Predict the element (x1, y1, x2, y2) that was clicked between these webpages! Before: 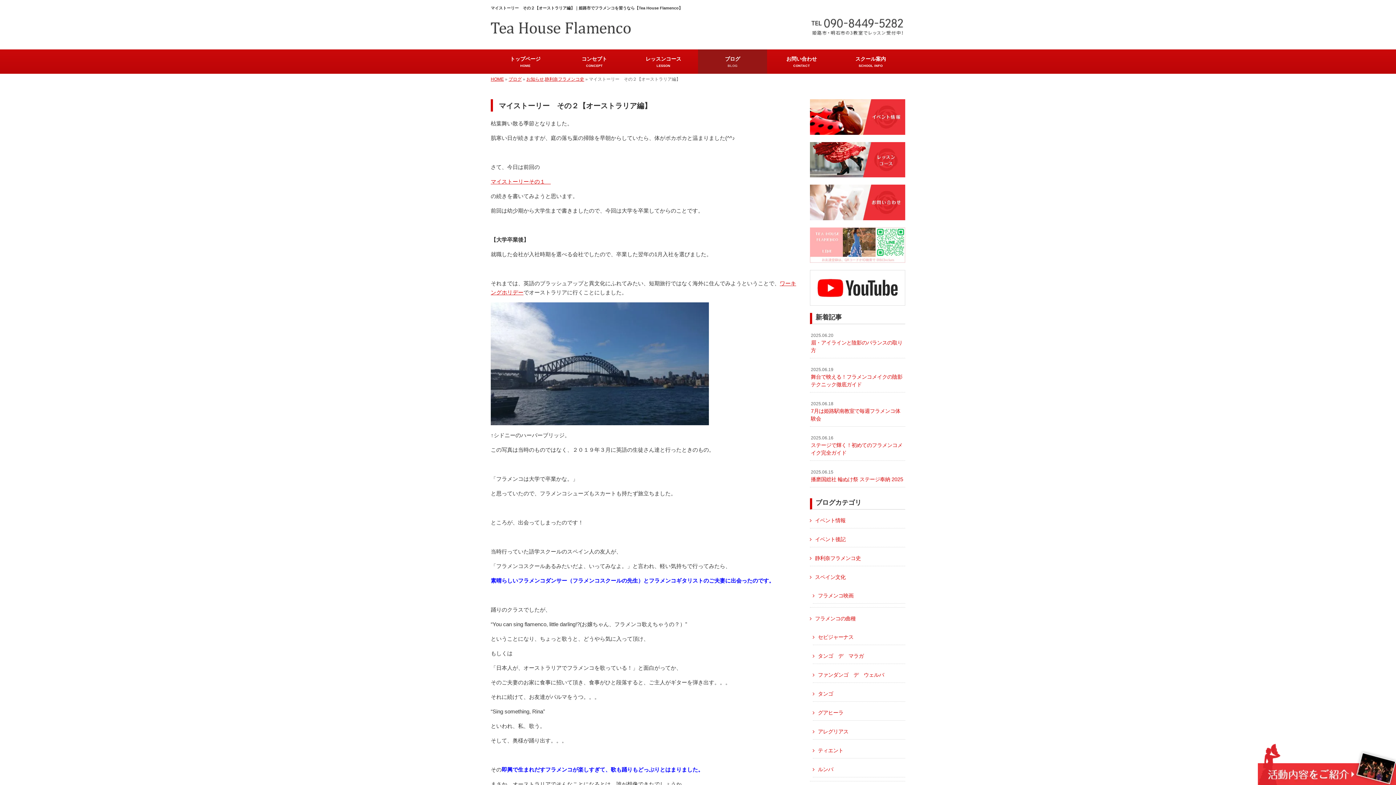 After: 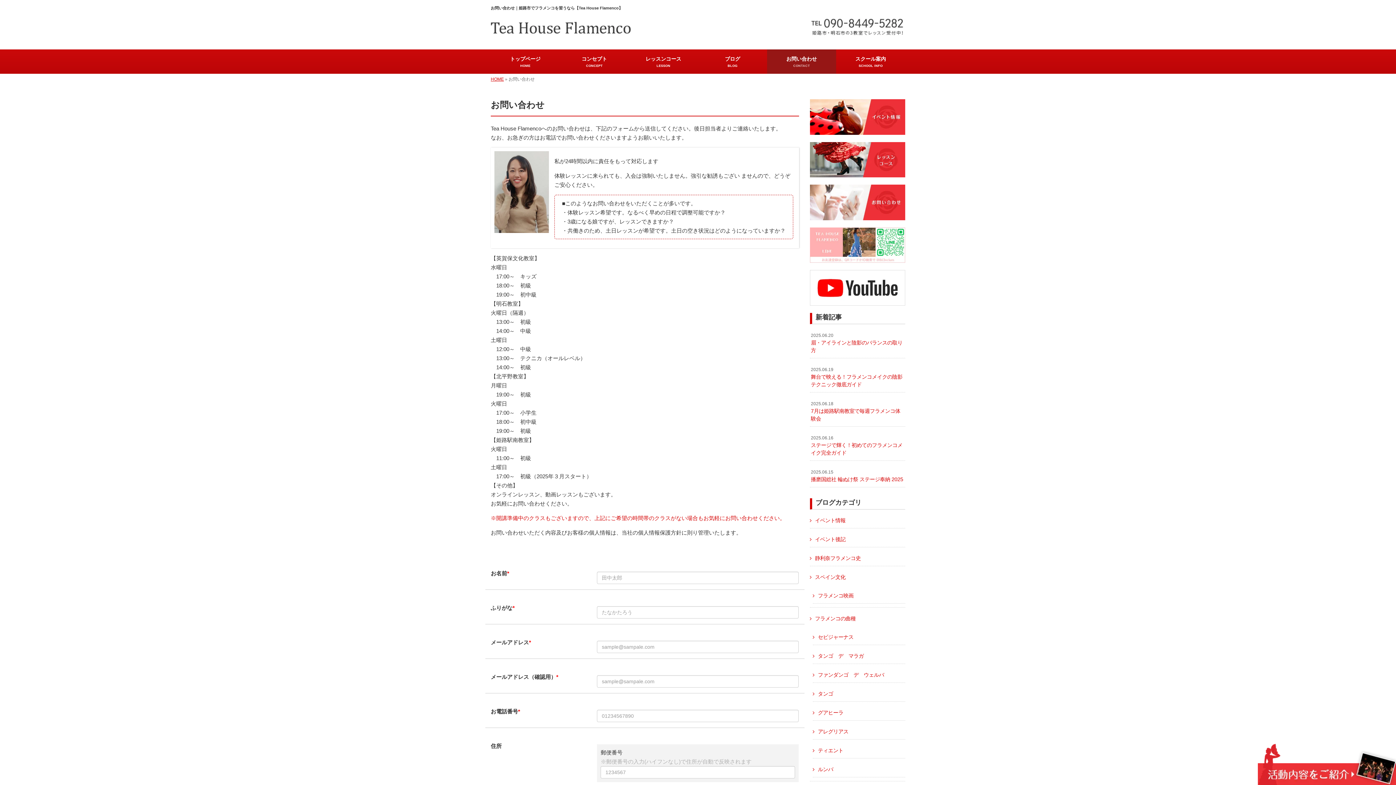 Action: bbox: (808, 22, 905, 28)